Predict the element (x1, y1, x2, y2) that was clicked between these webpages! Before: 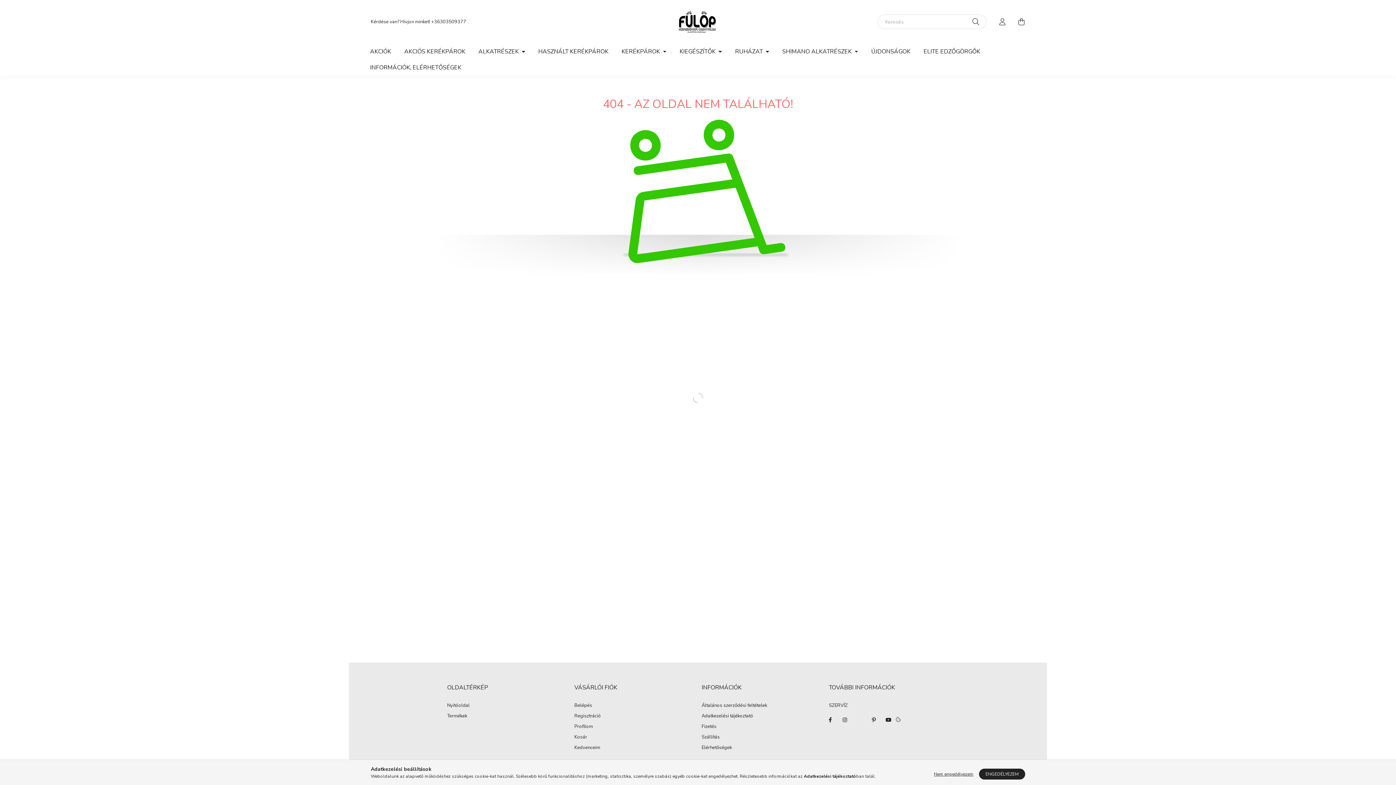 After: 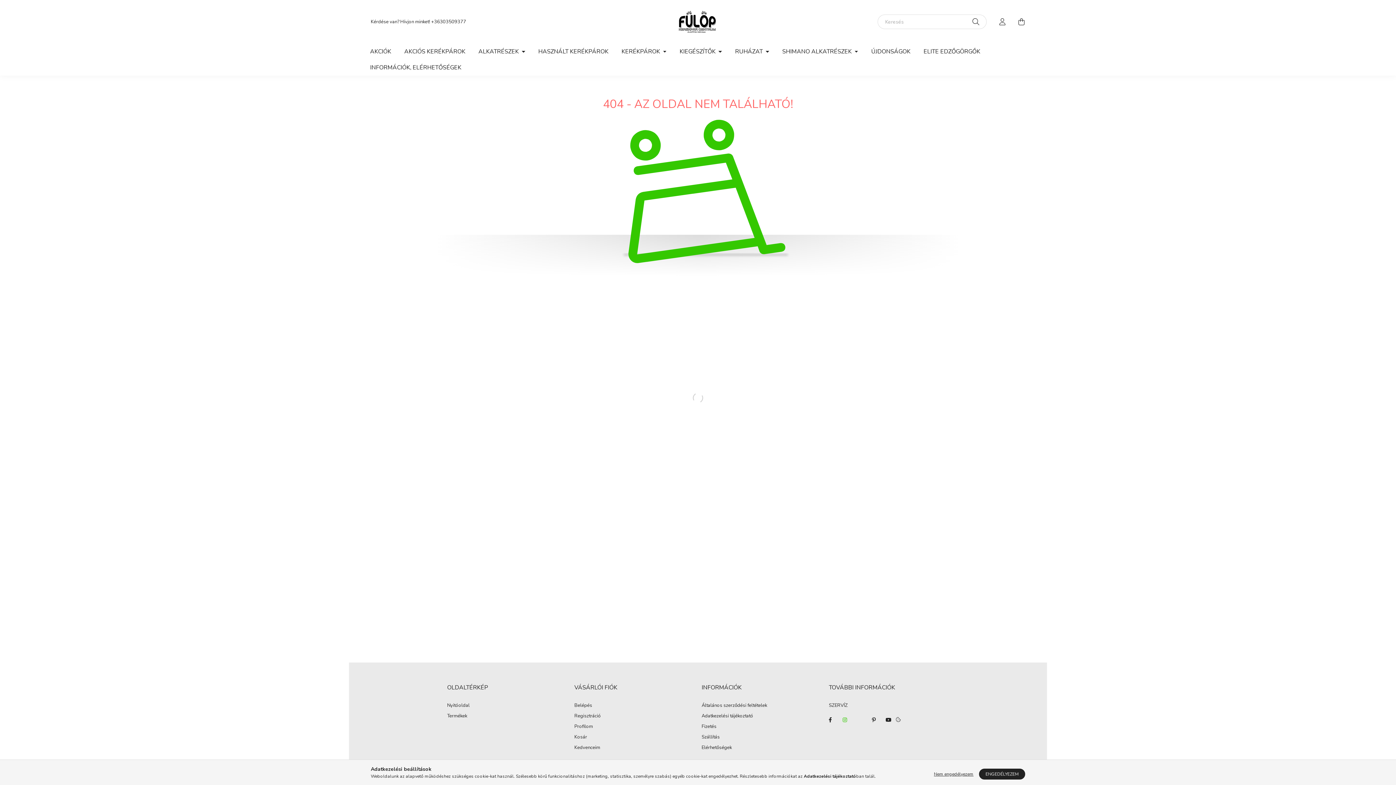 Action: label: instagram bbox: (837, 713, 852, 727)